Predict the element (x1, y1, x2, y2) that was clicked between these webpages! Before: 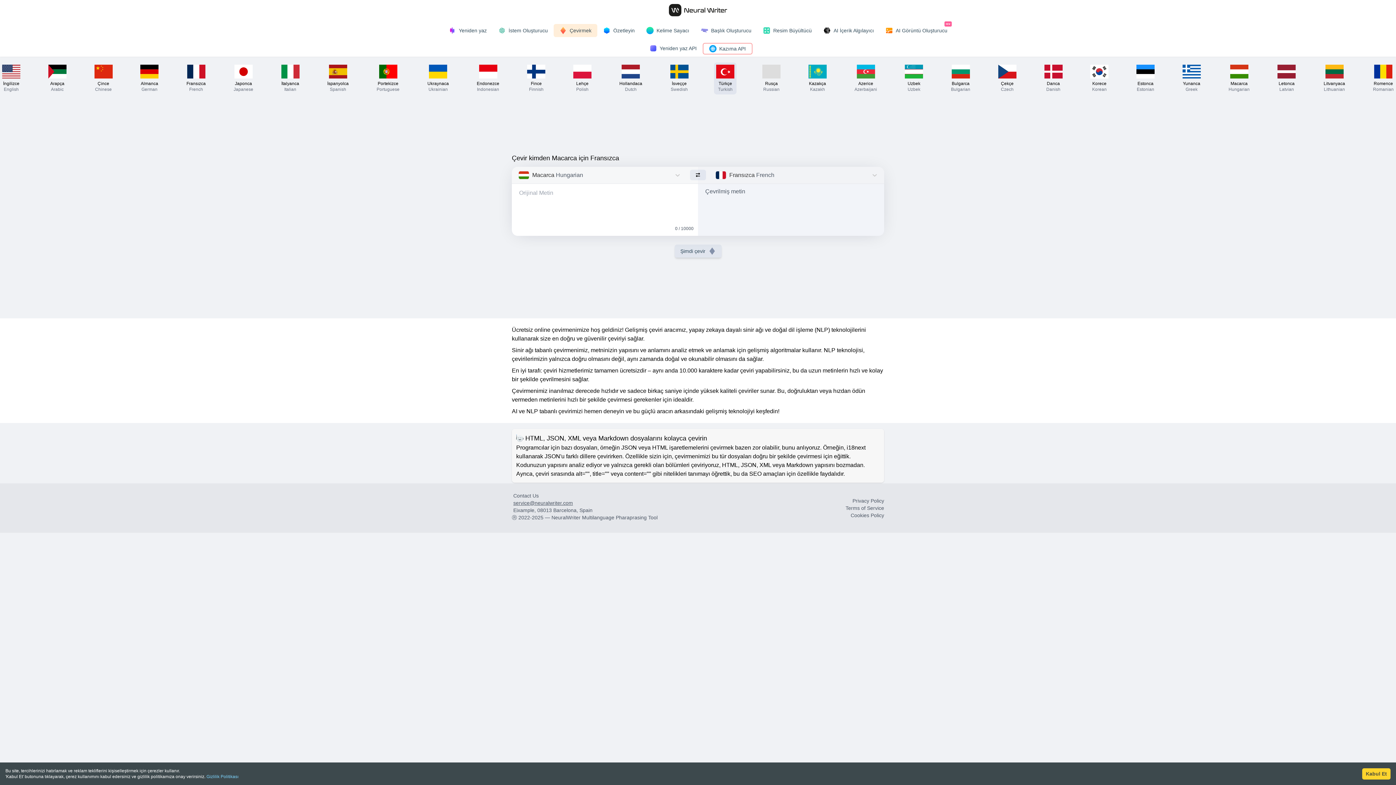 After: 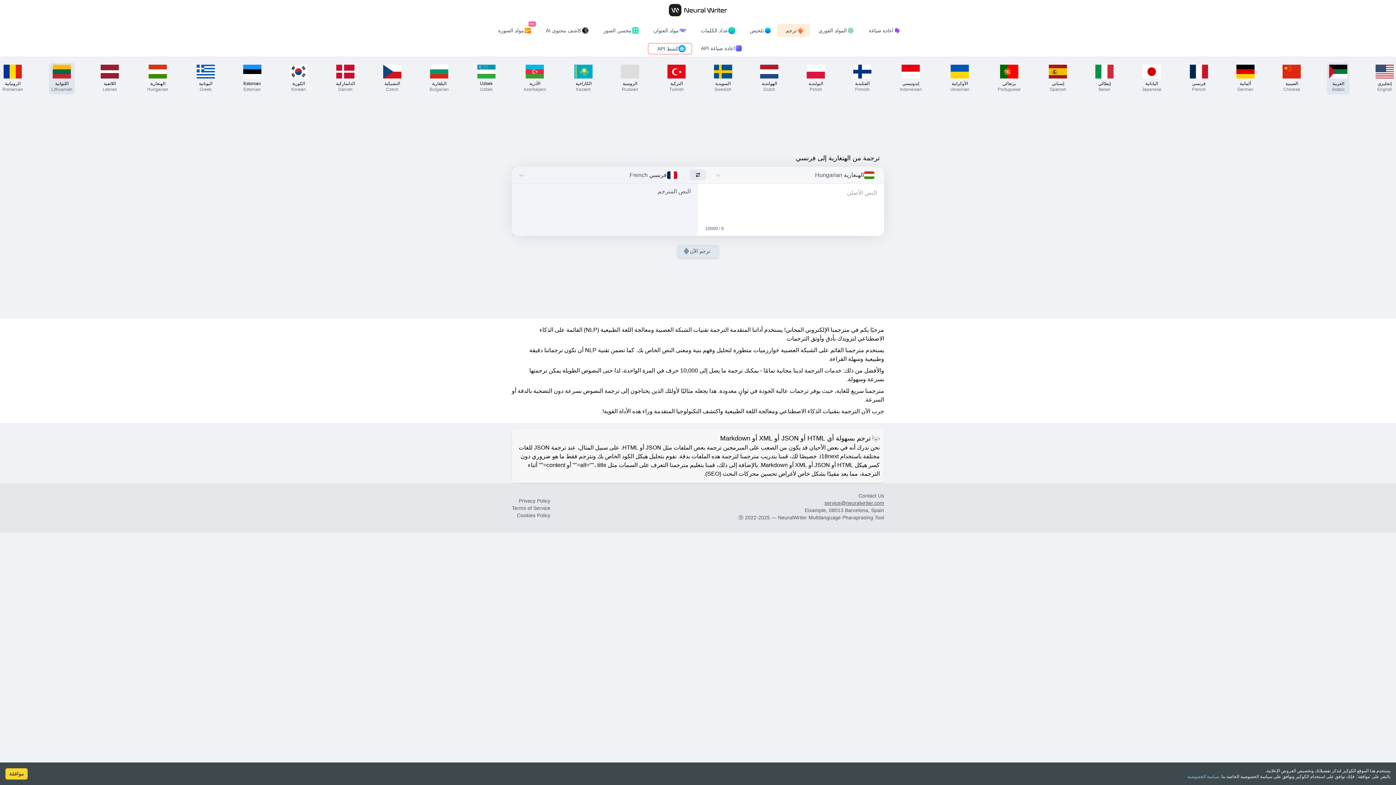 Action: bbox: (46, 62, 68, 94) label: Arapça
Arabic